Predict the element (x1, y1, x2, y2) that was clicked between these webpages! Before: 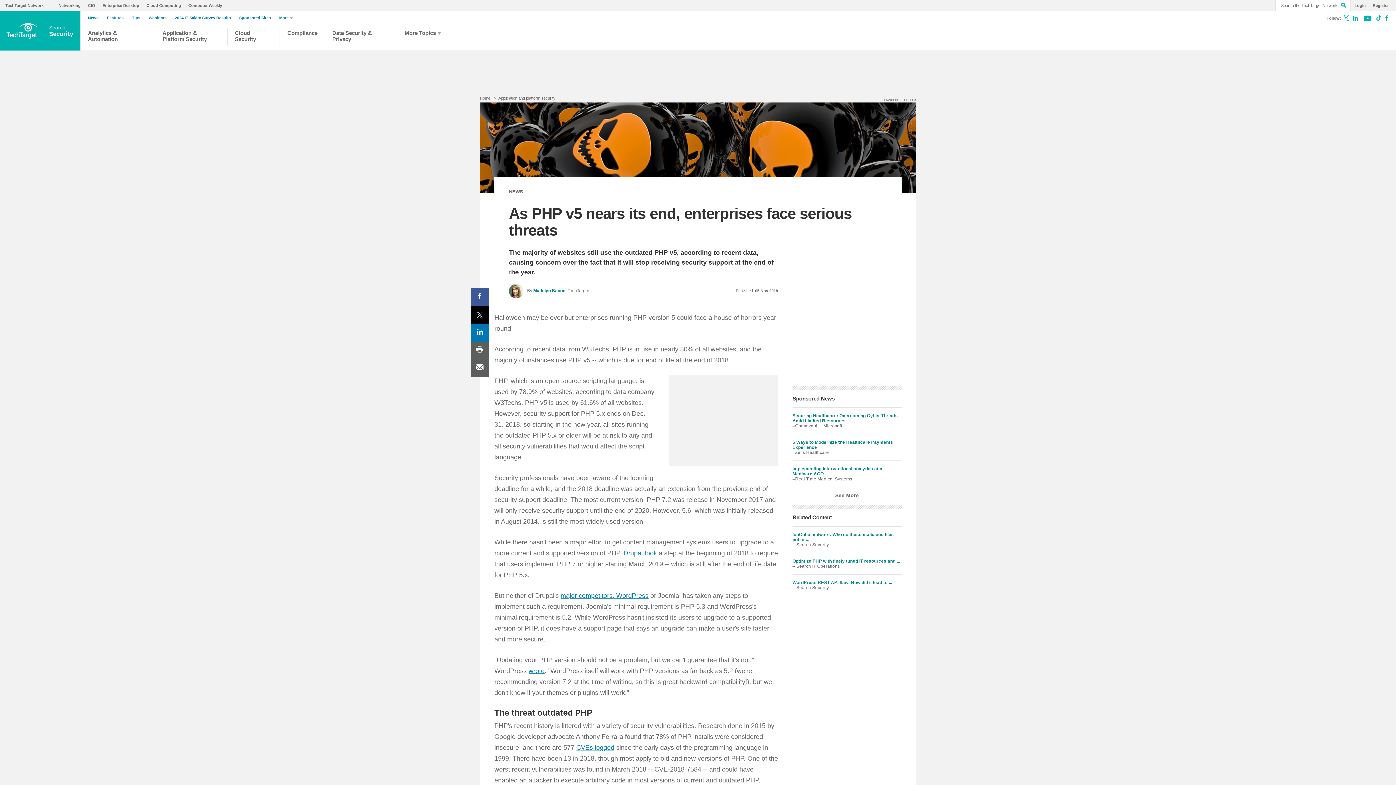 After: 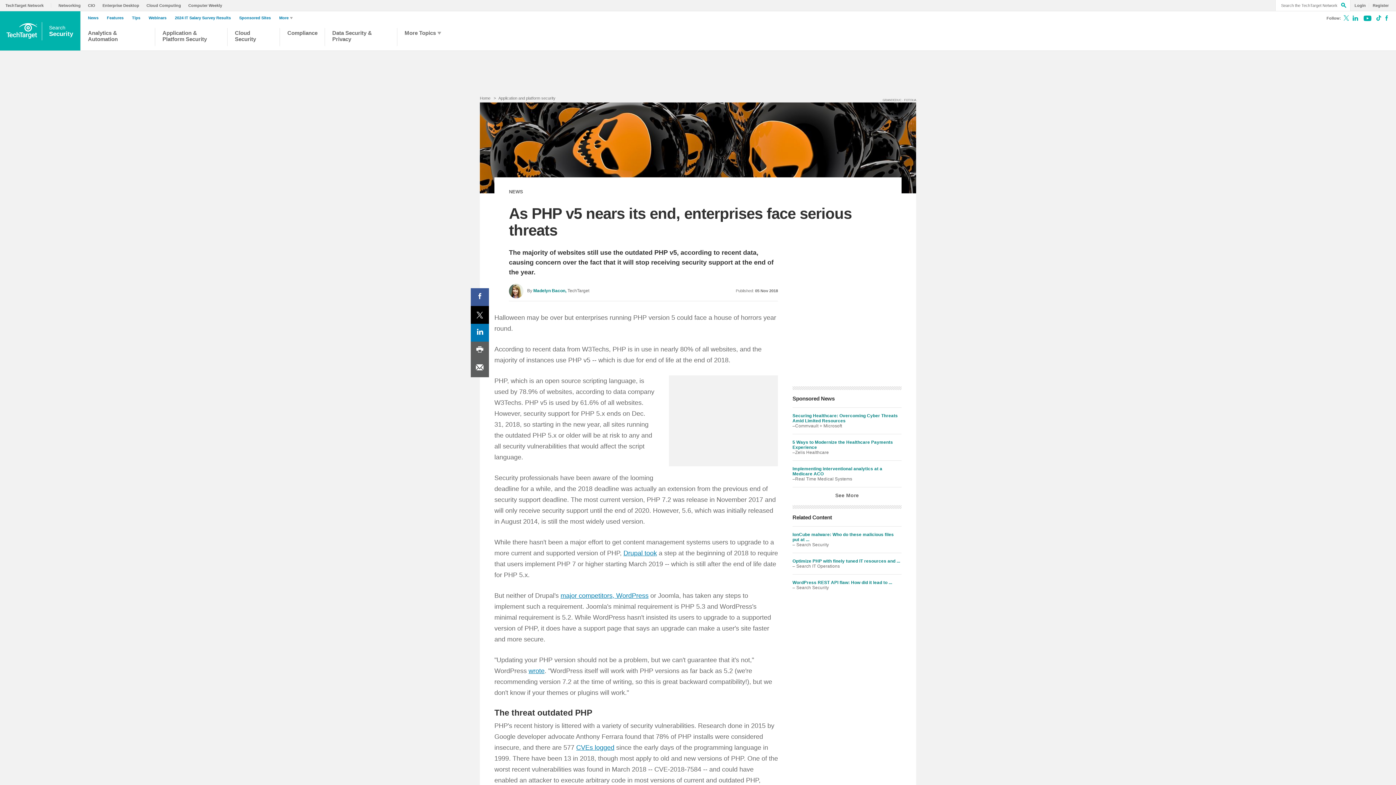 Action: bbox: (470, 324, 489, 341) label: LinkedIn share